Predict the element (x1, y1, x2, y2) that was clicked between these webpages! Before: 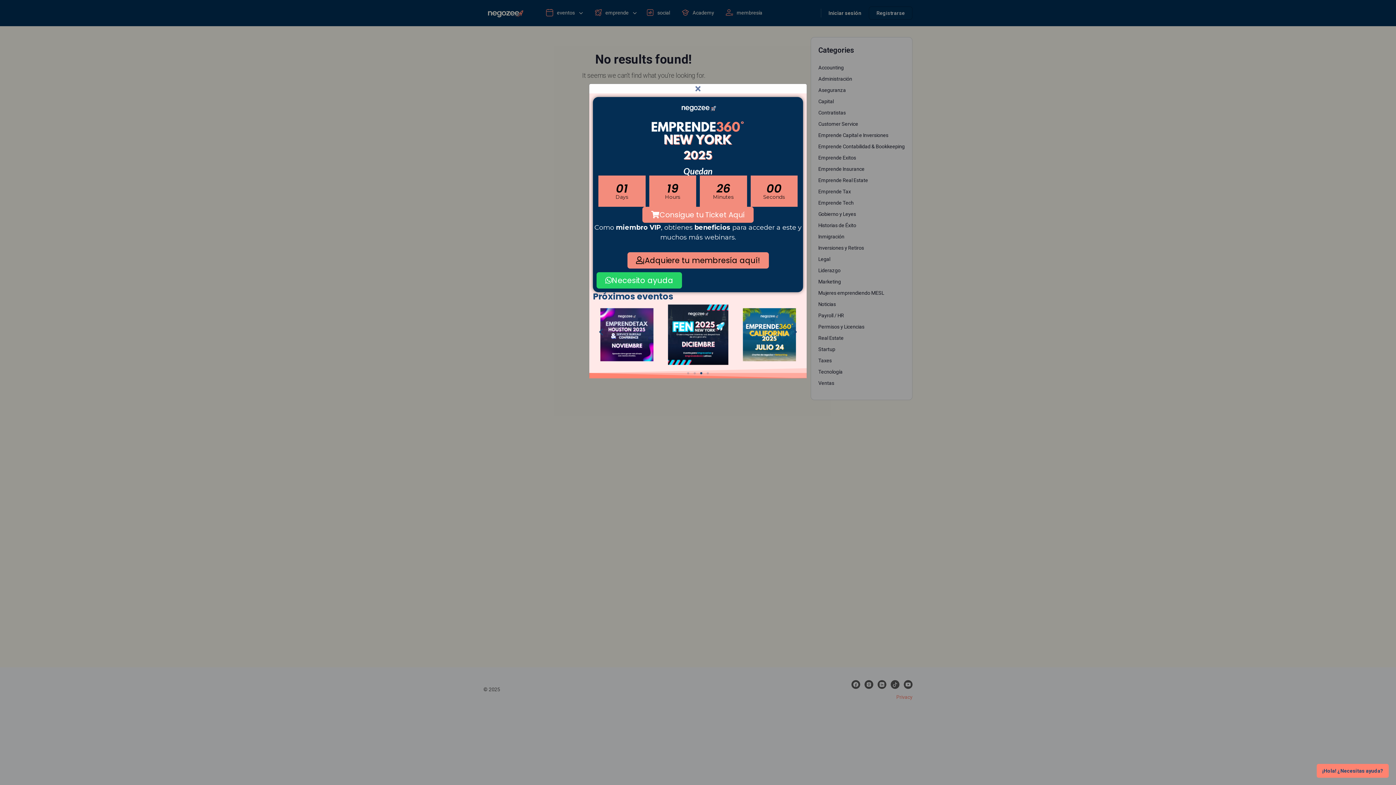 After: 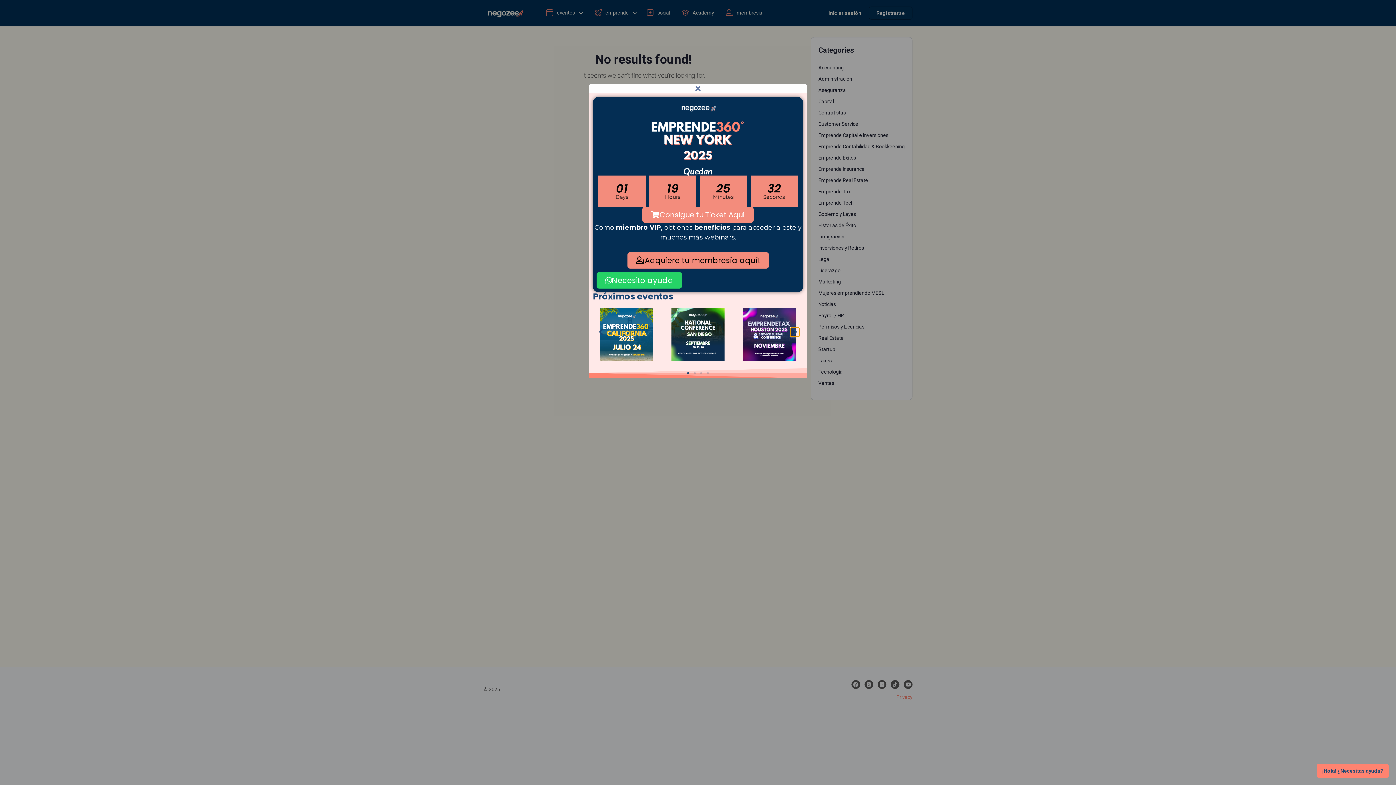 Action: label: Next slide bbox: (790, 327, 799, 337)